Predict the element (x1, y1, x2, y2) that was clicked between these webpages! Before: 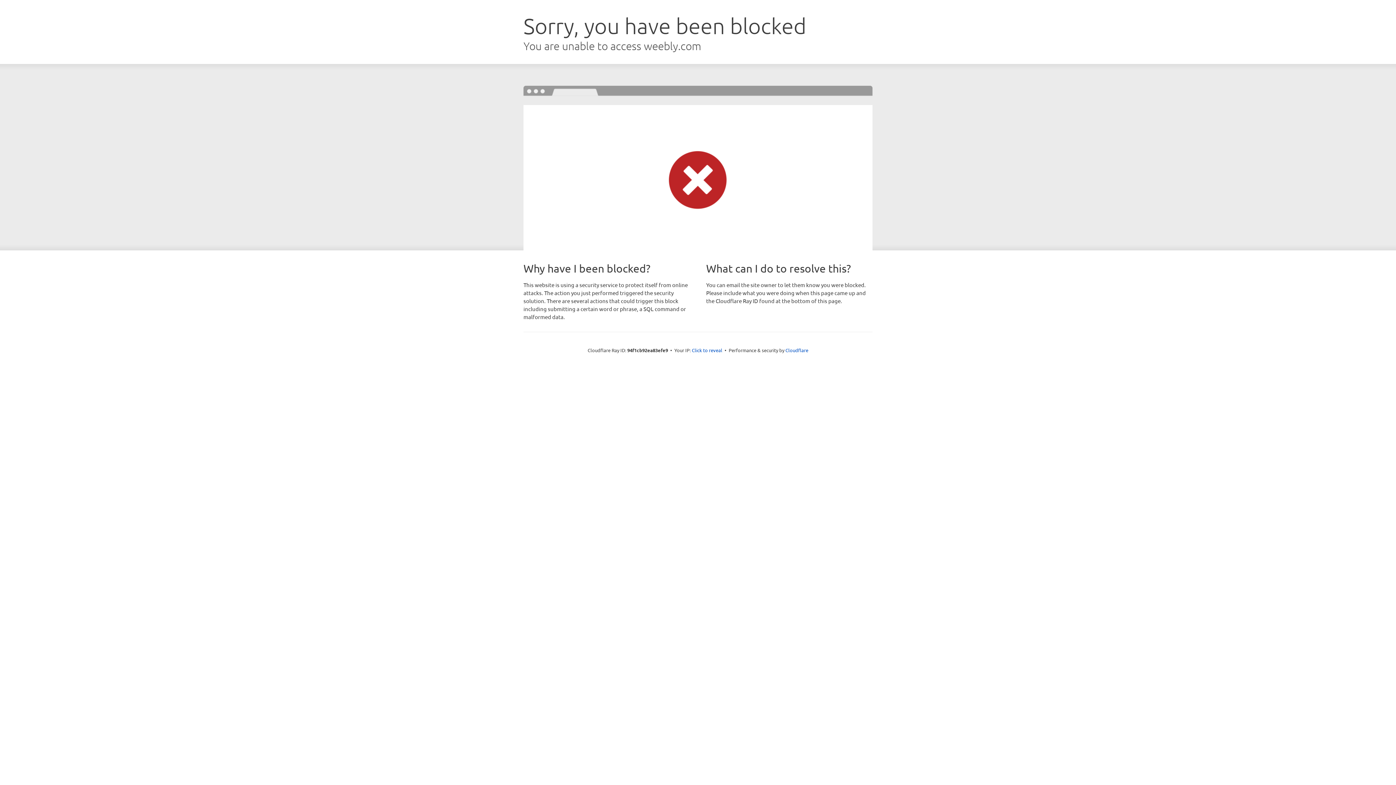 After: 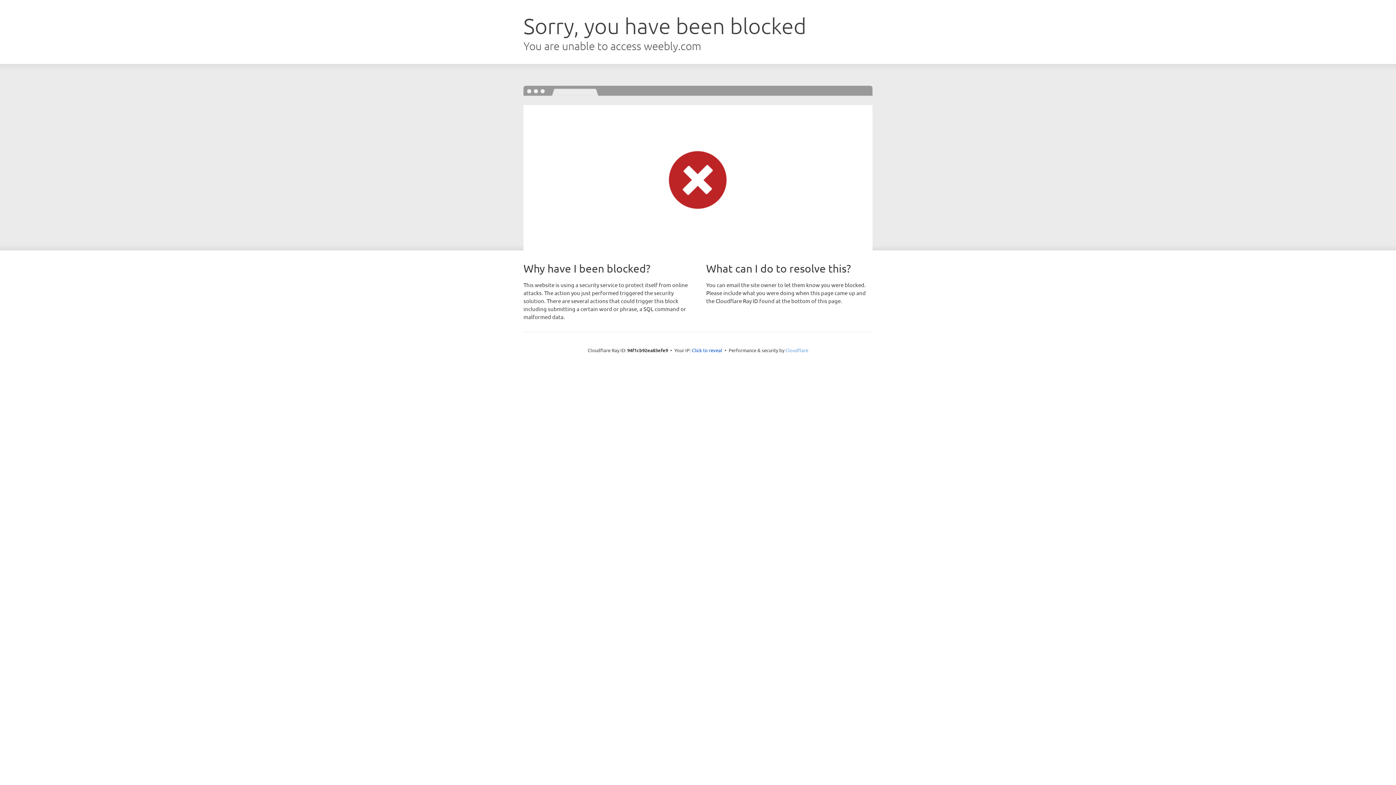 Action: bbox: (785, 347, 808, 353) label: Cloudflare